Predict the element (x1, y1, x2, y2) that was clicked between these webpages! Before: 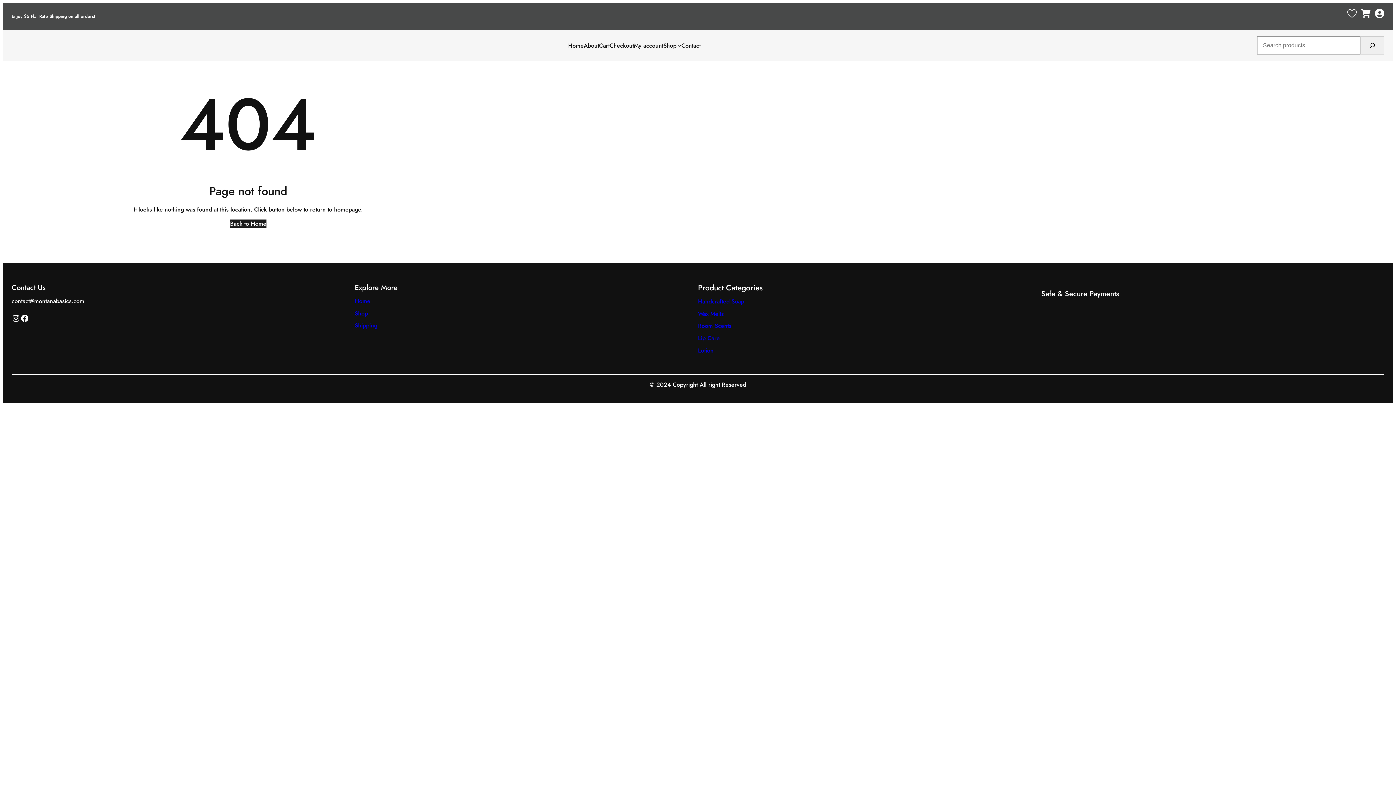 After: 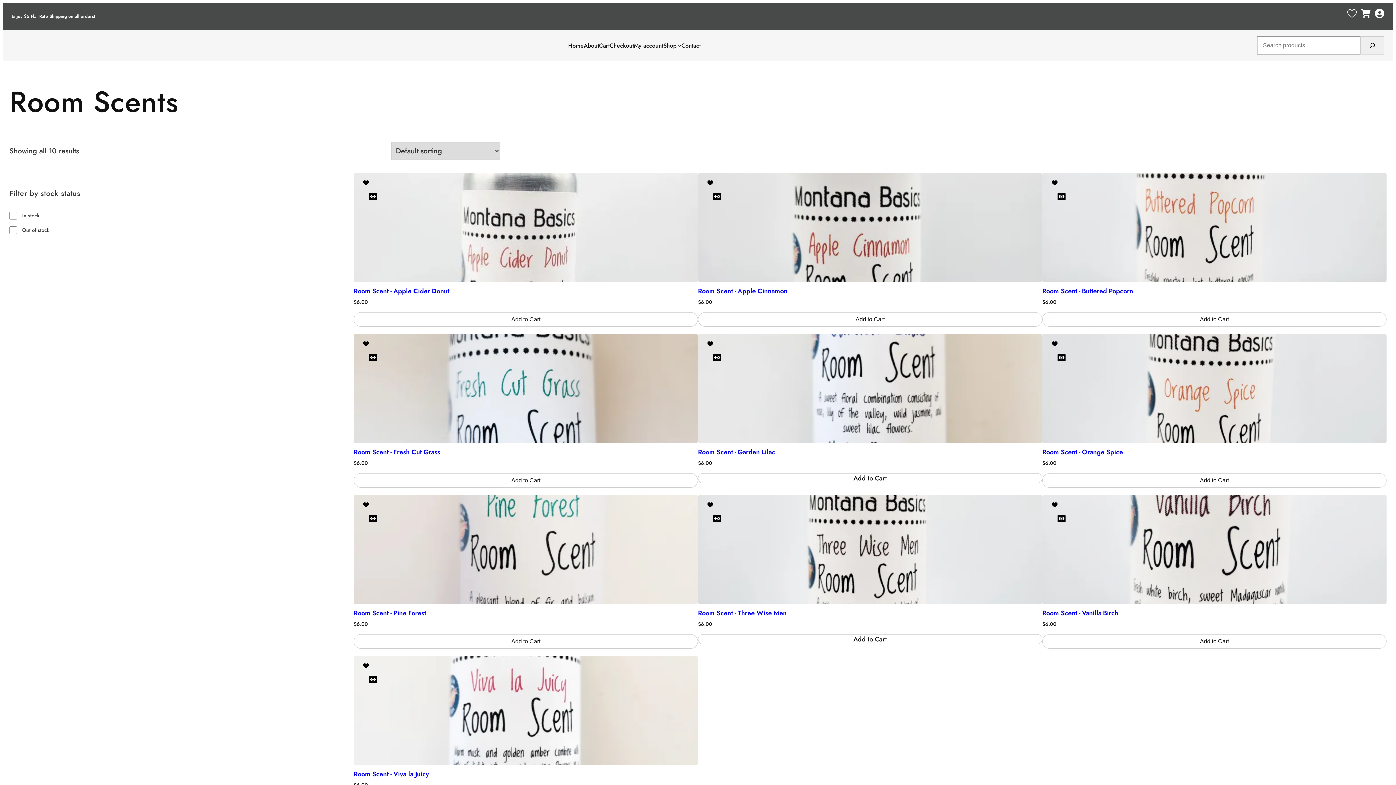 Action: bbox: (698, 321, 731, 330) label: Room Scents